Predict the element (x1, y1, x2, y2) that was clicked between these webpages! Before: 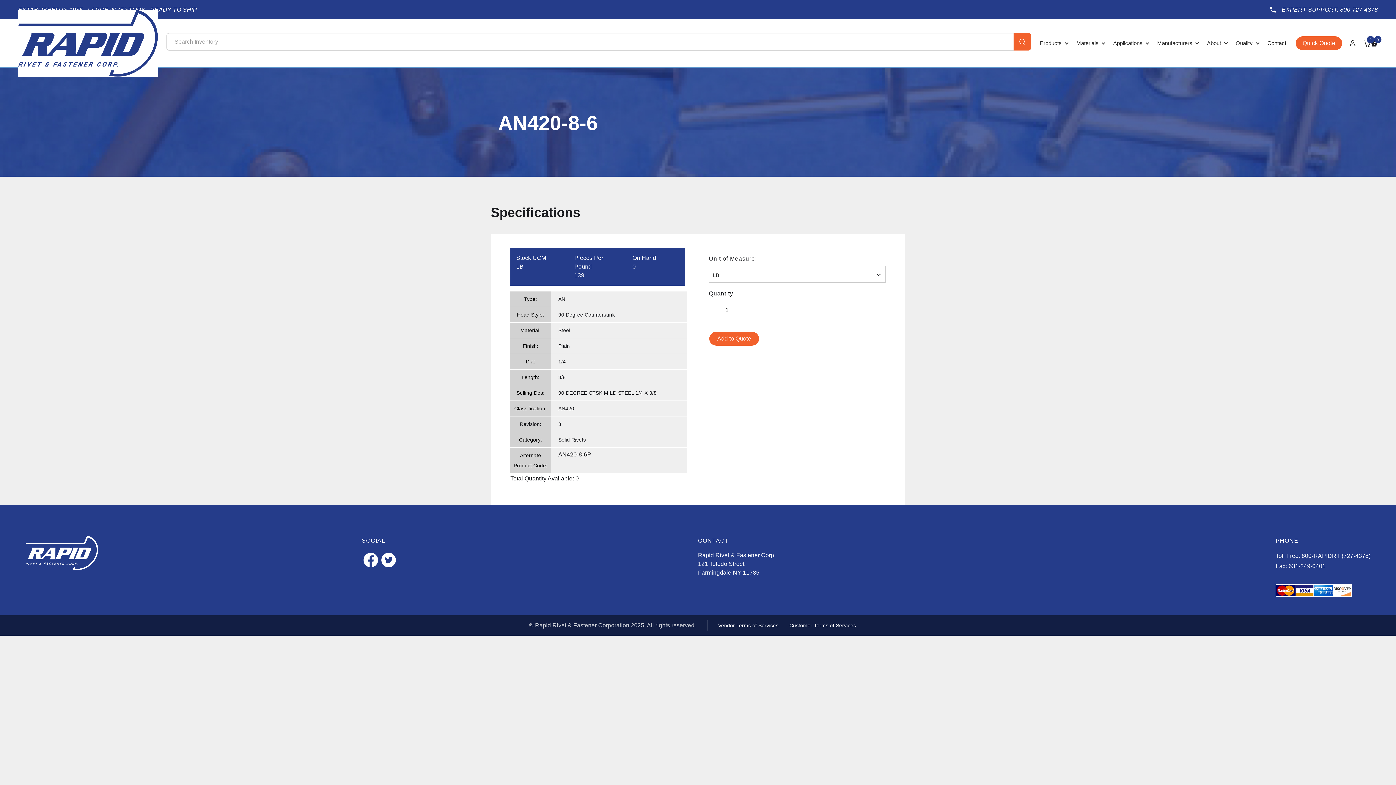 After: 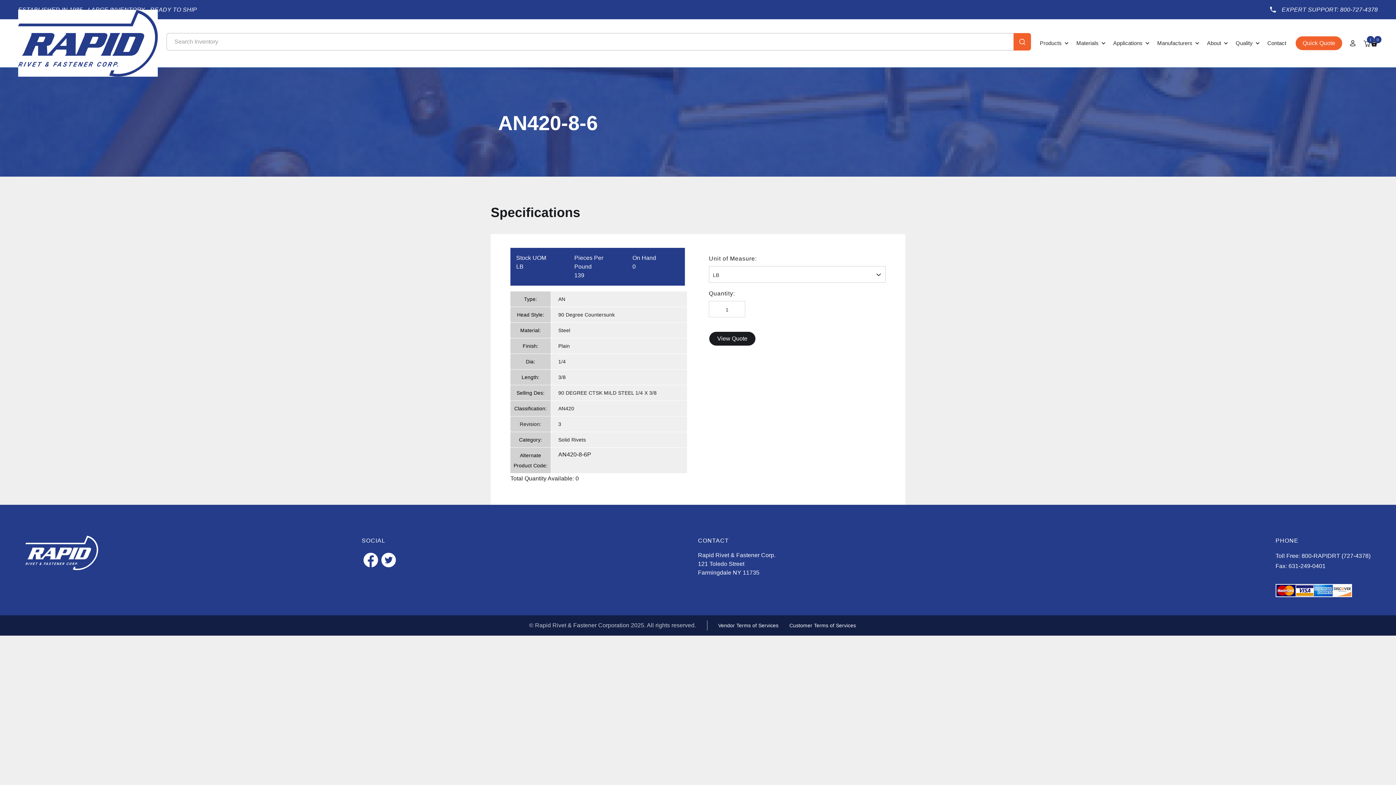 Action: bbox: (709, 332, 759, 345) label: Add to Quote